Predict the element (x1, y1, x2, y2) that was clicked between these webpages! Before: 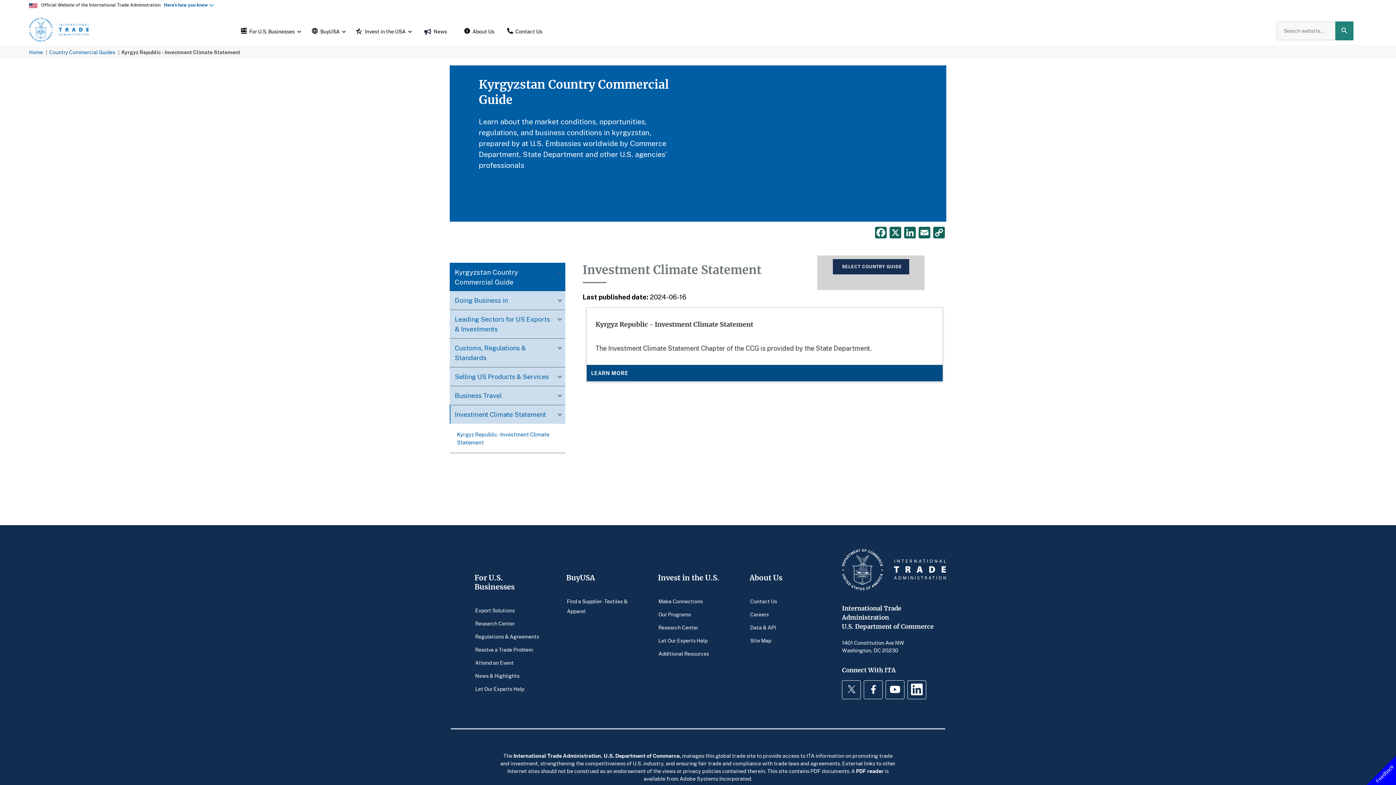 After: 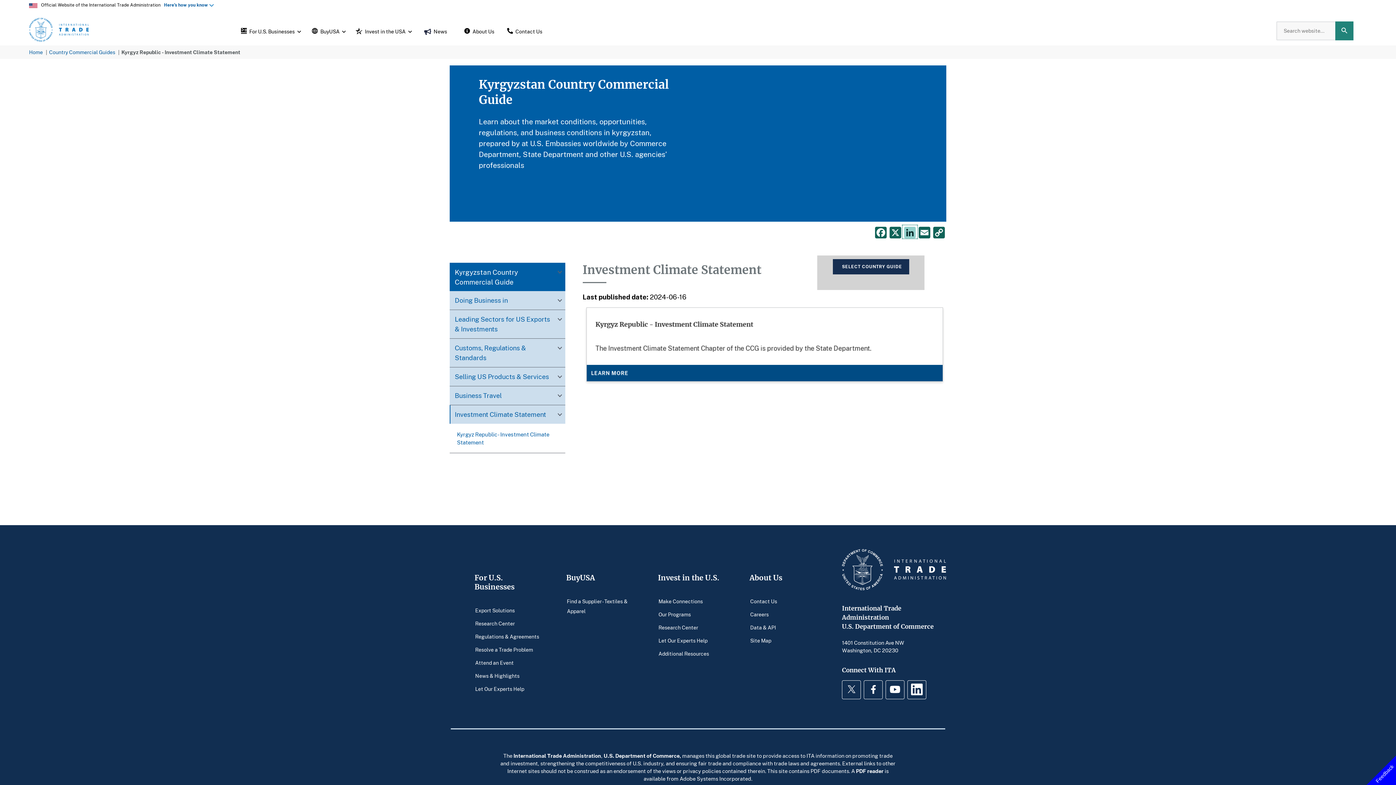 Action: label: LinkedIn bbox: (902, 225, 917, 238)